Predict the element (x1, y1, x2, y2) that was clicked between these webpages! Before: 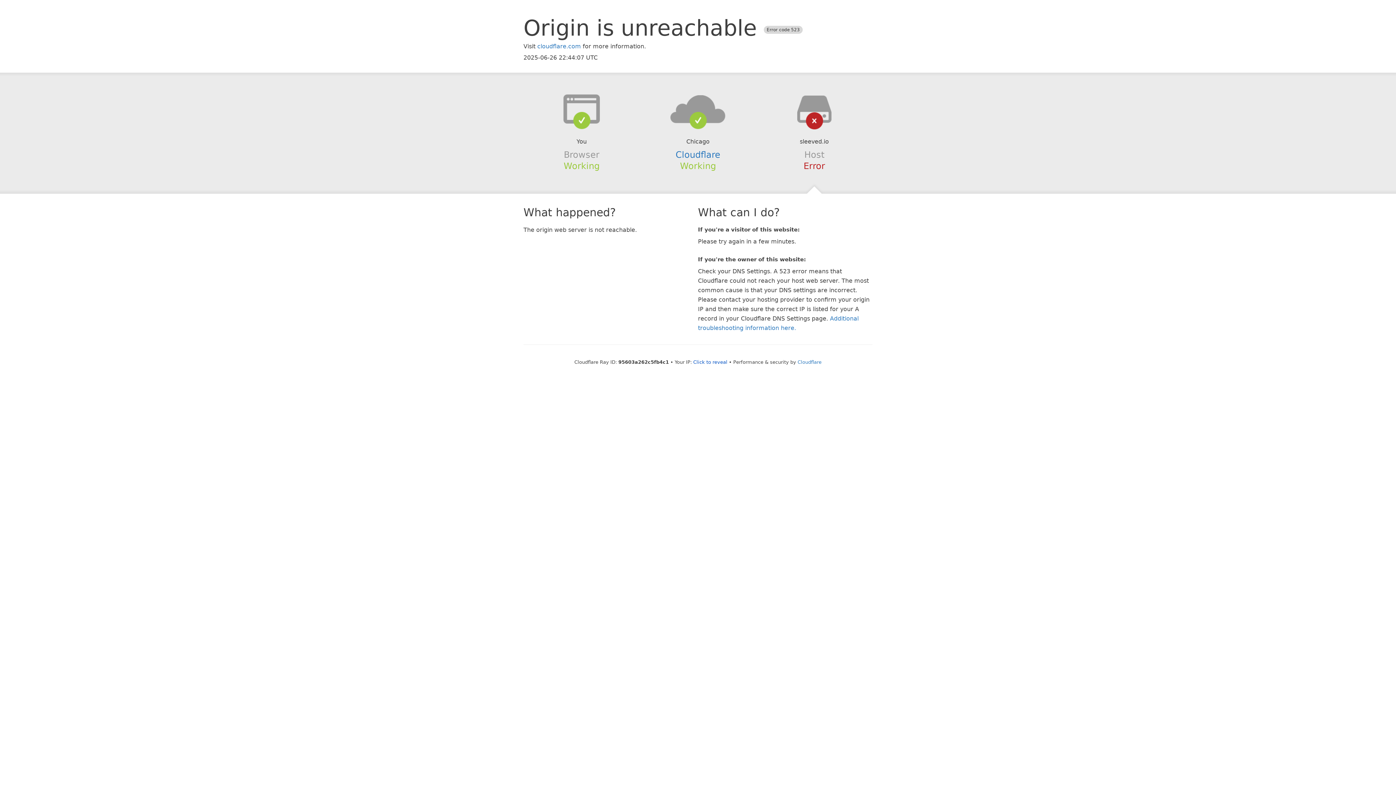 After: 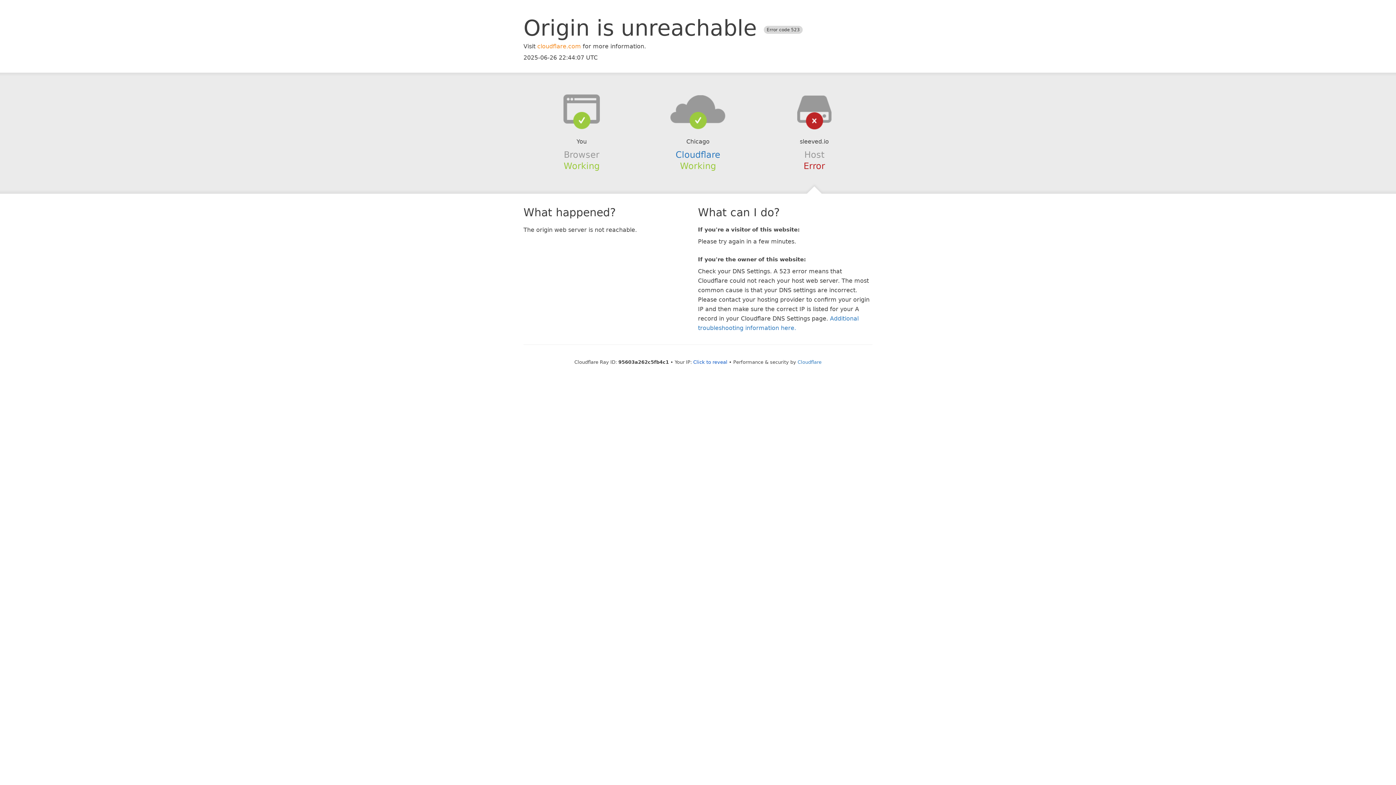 Action: bbox: (537, 42, 581, 49) label: cloudflare.com